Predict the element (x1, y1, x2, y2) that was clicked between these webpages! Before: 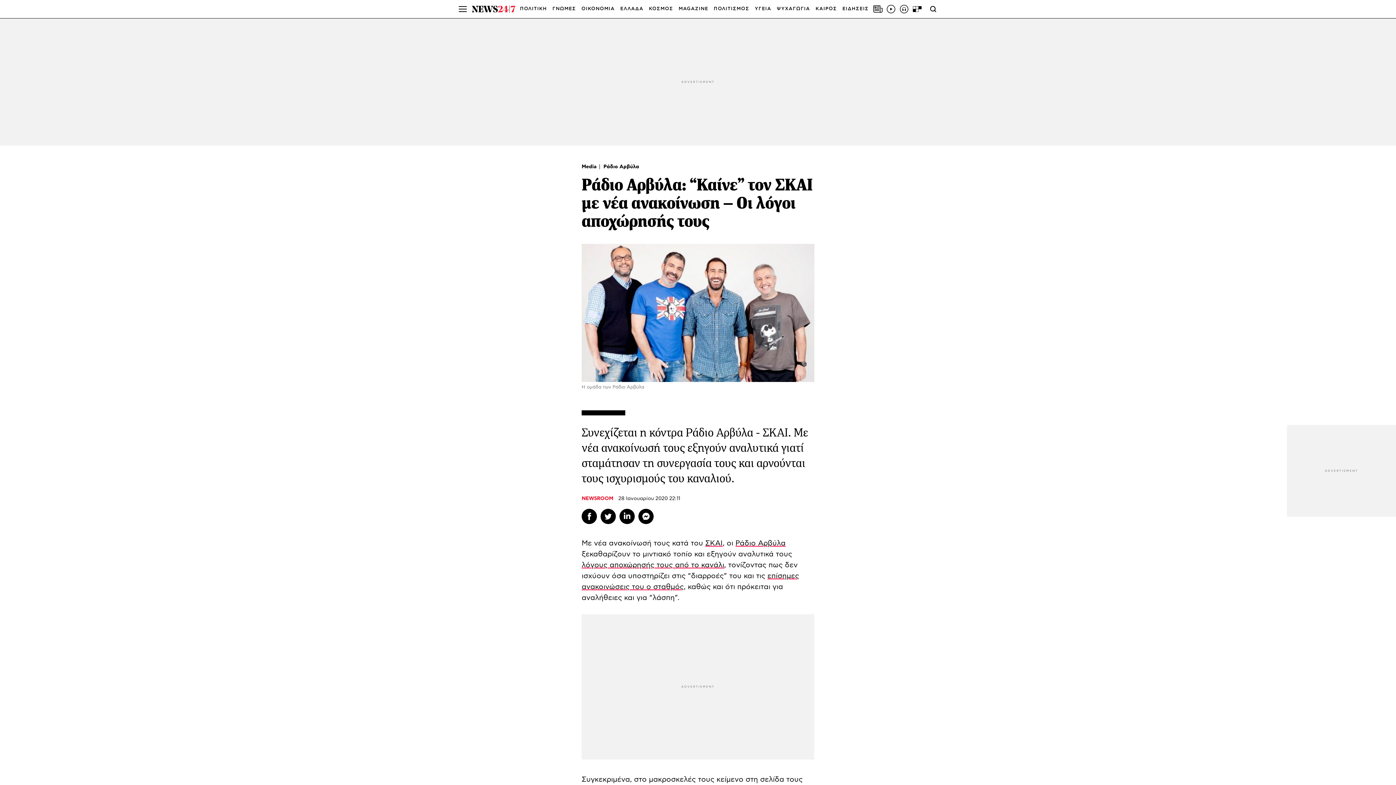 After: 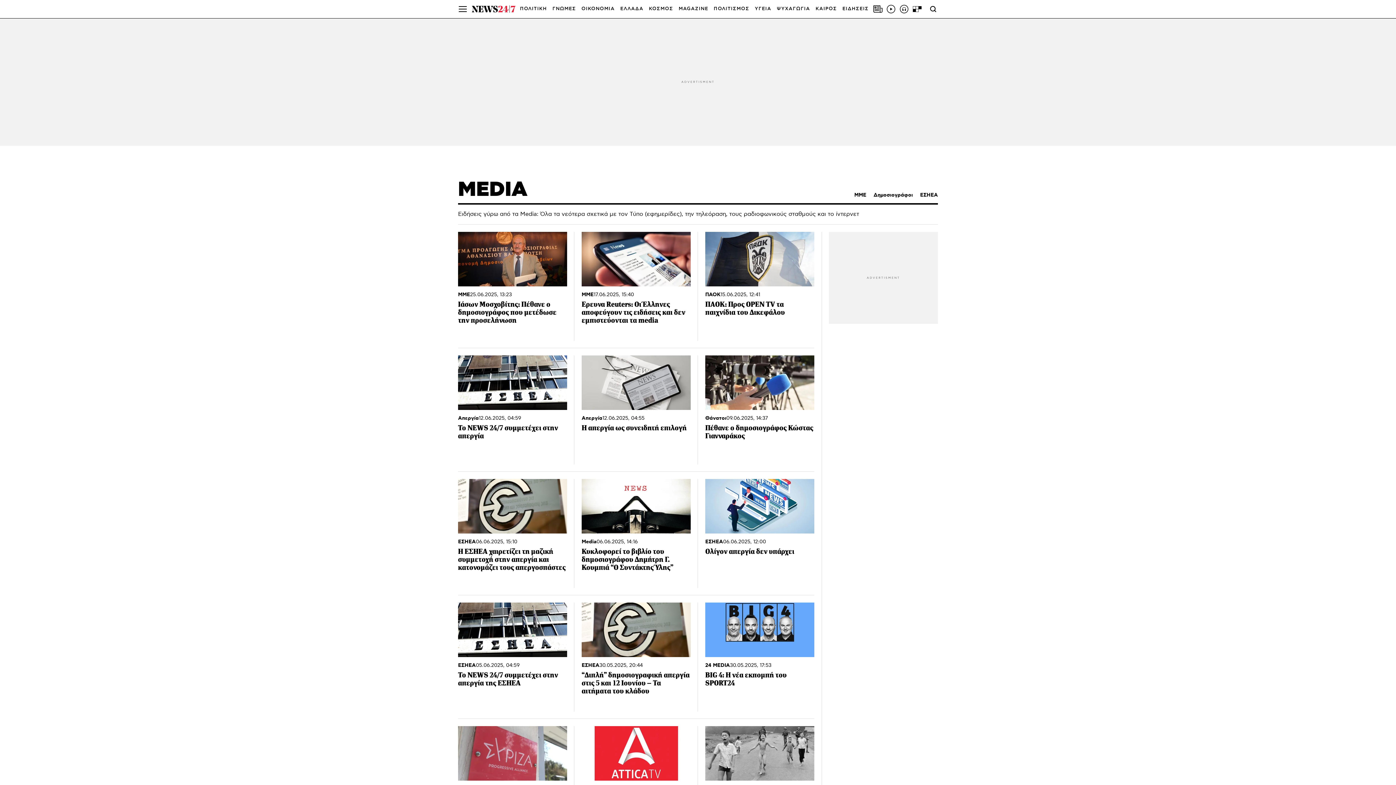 Action: label: Media  bbox: (581, 164, 598, 169)